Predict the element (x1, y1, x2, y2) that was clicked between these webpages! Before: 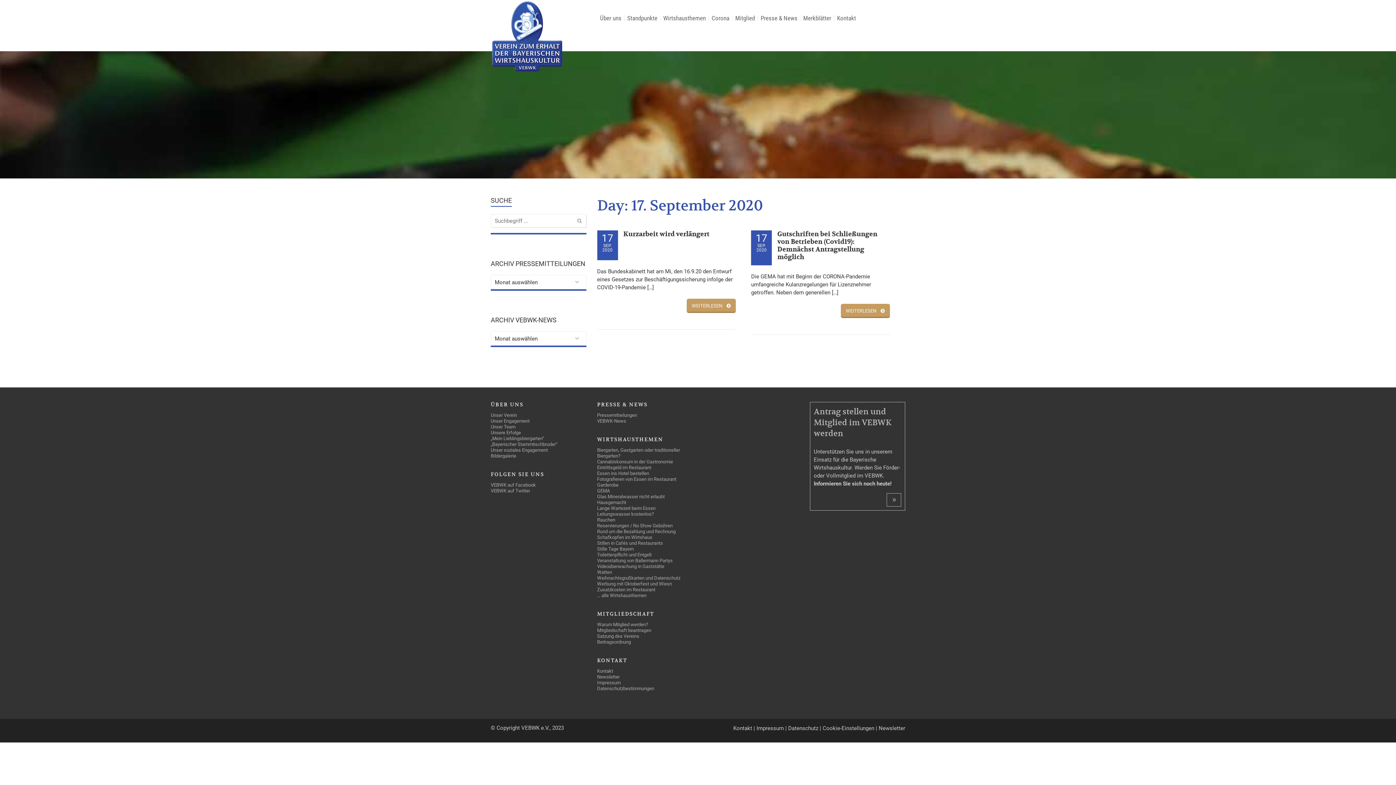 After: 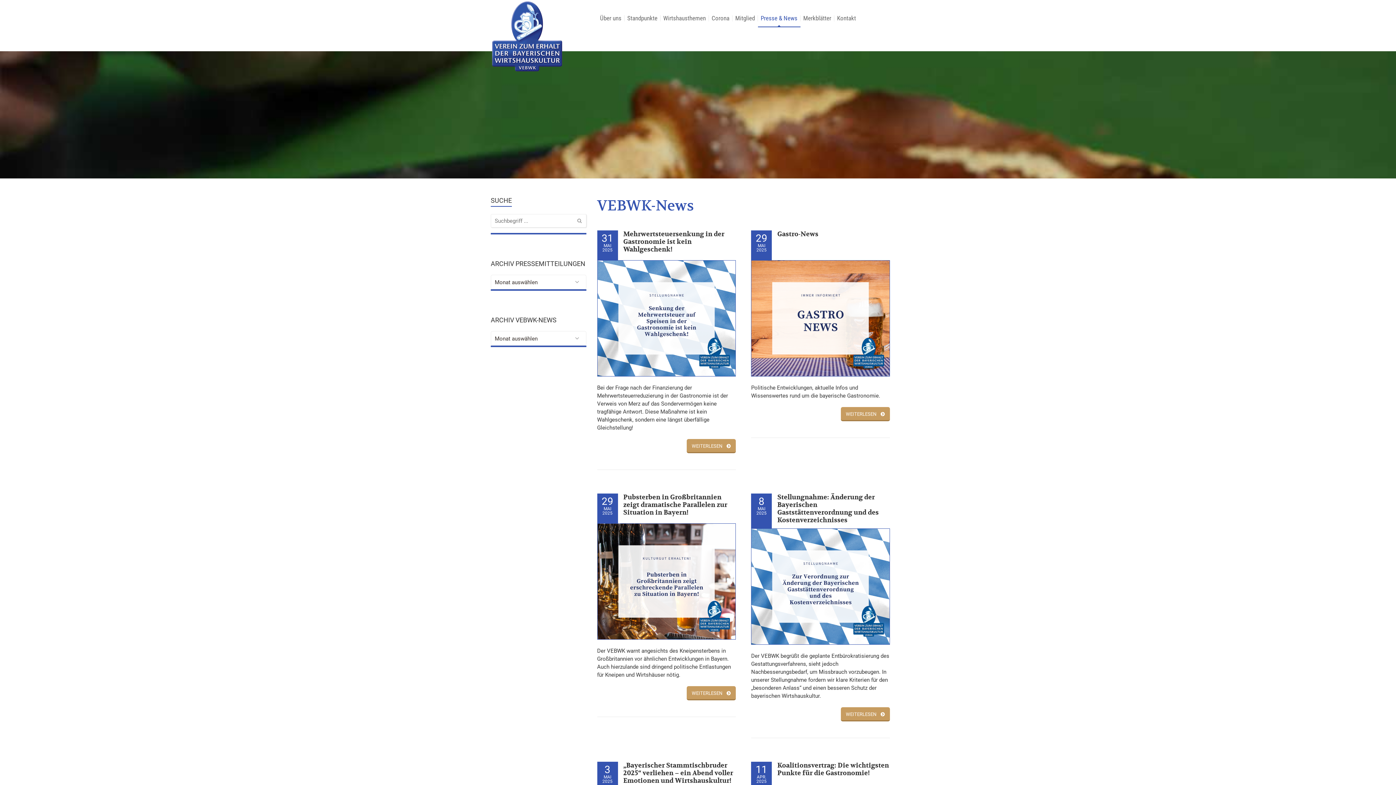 Action: bbox: (597, 418, 626, 424) label: VEBWK-News